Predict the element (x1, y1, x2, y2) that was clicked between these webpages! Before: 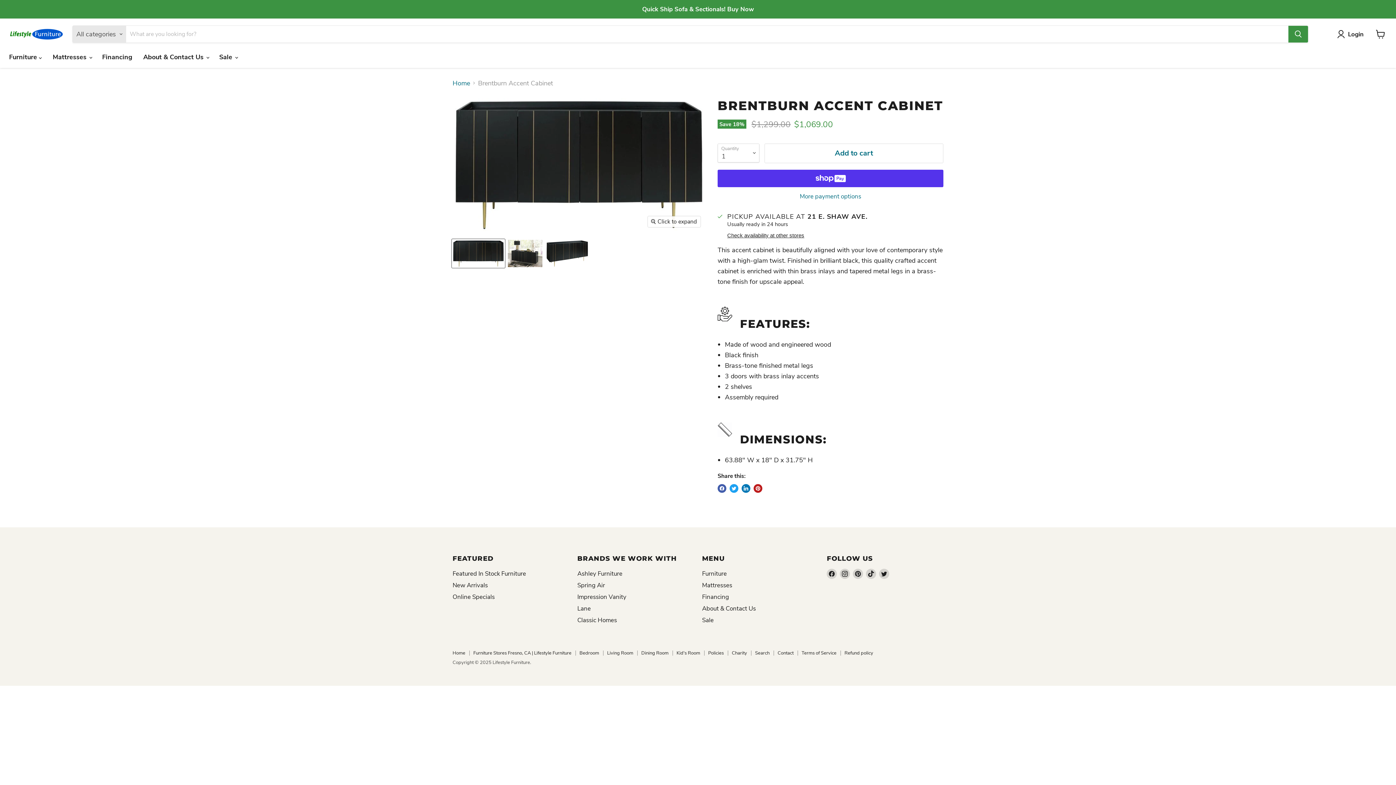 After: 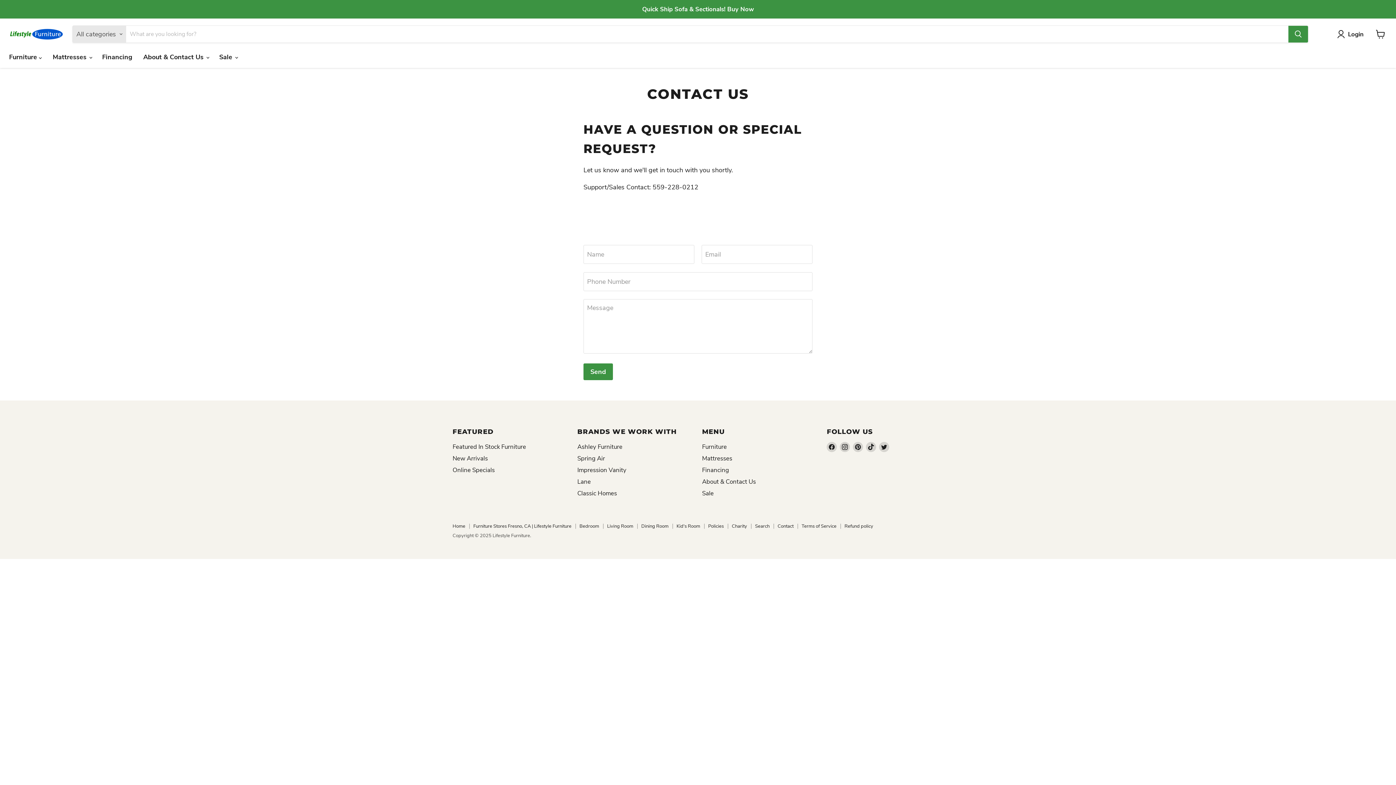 Action: label: Contact bbox: (777, 650, 793, 656)